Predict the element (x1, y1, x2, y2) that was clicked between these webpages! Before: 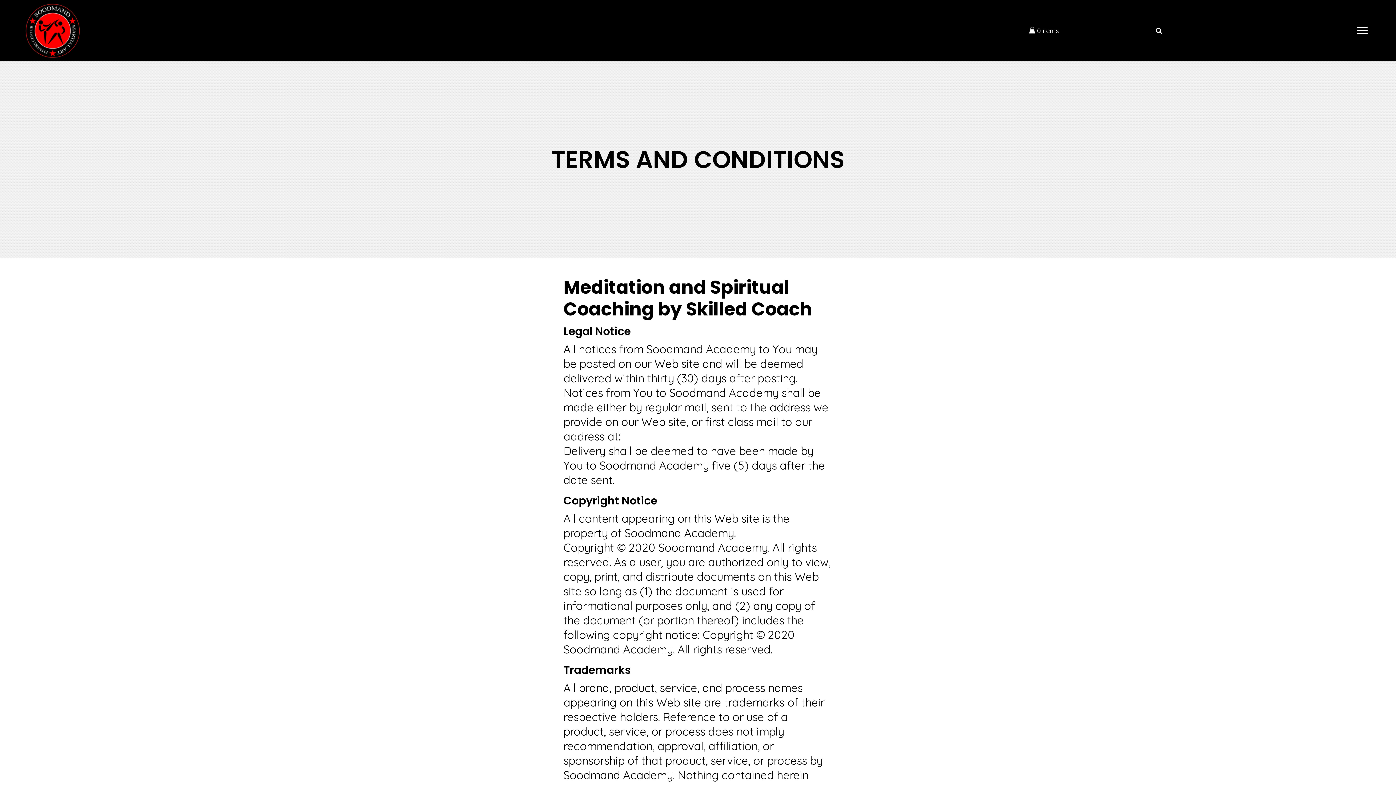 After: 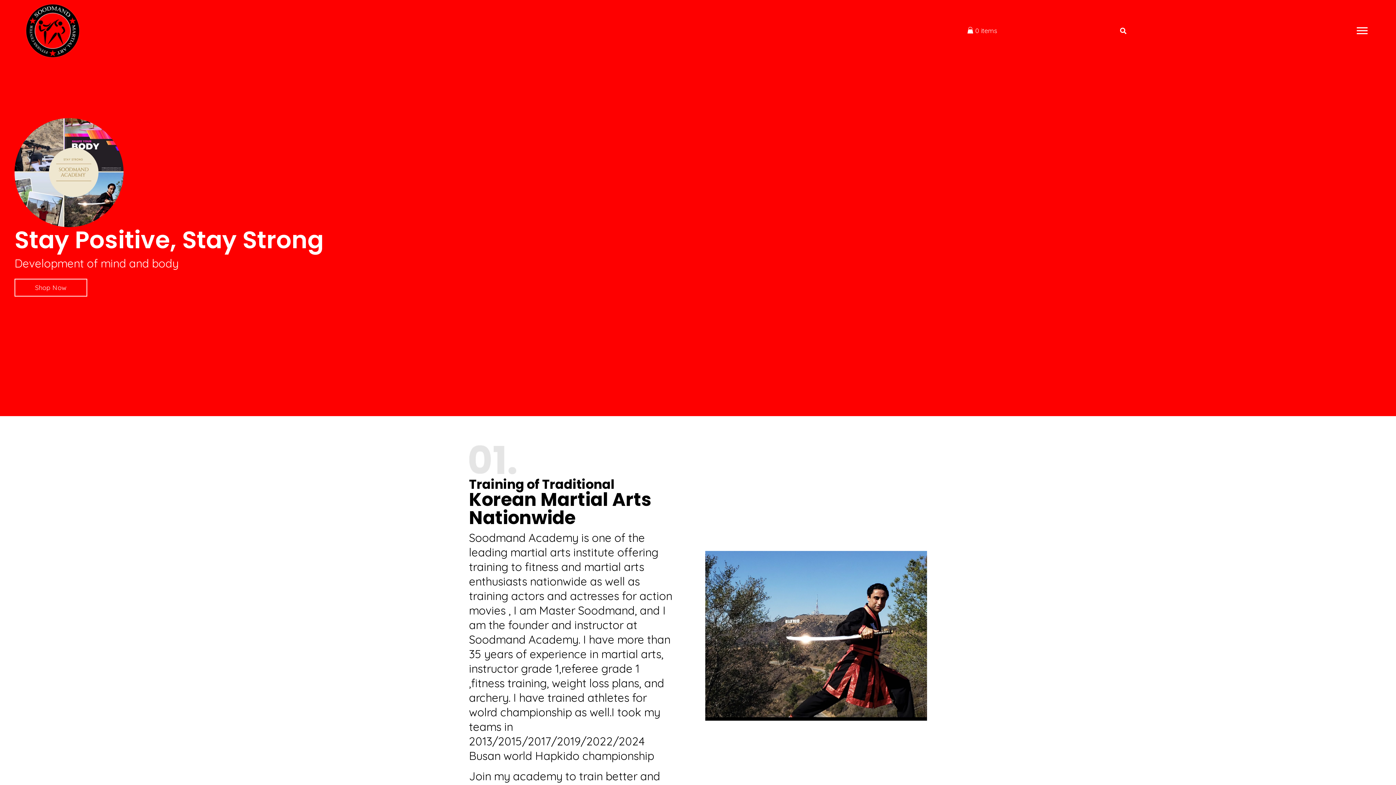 Action: bbox: (25, 22, 80, 36)